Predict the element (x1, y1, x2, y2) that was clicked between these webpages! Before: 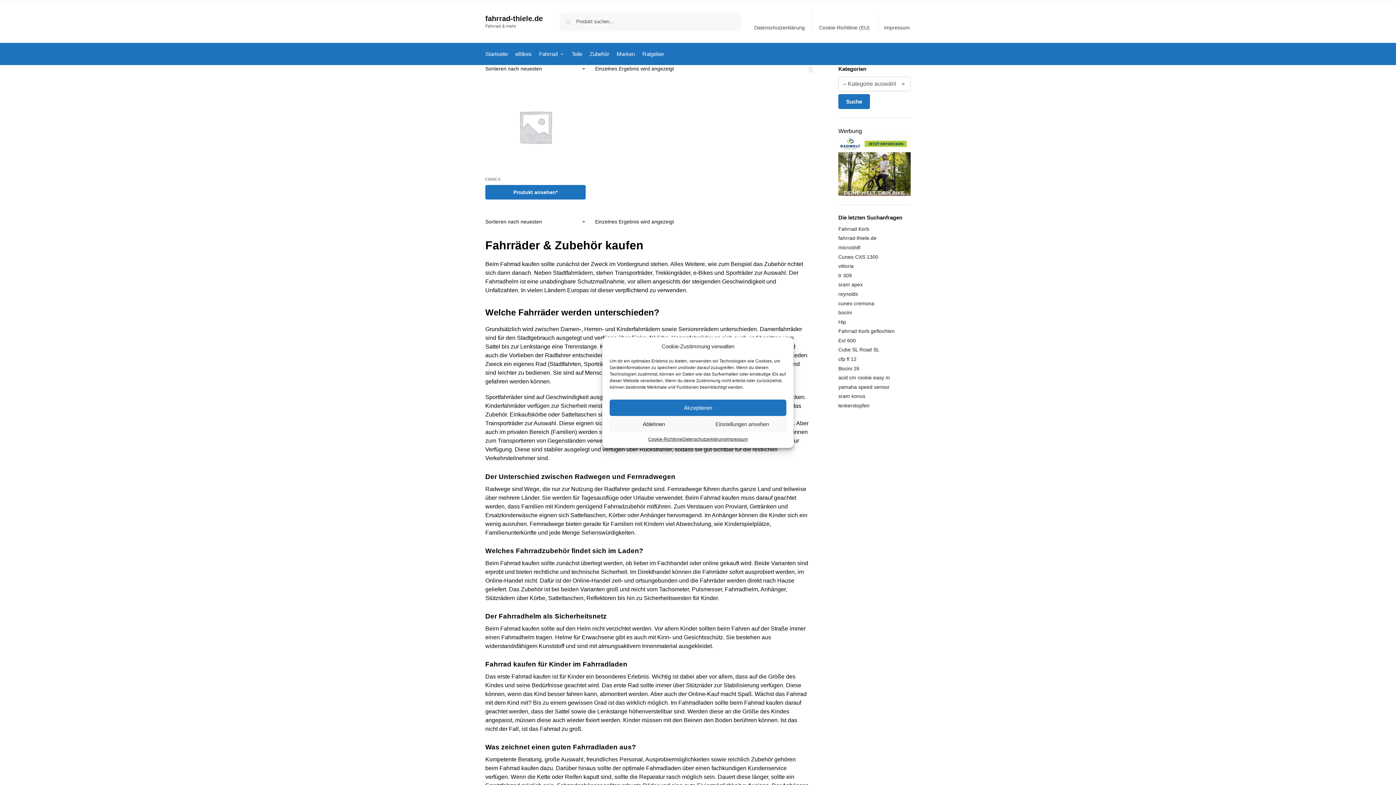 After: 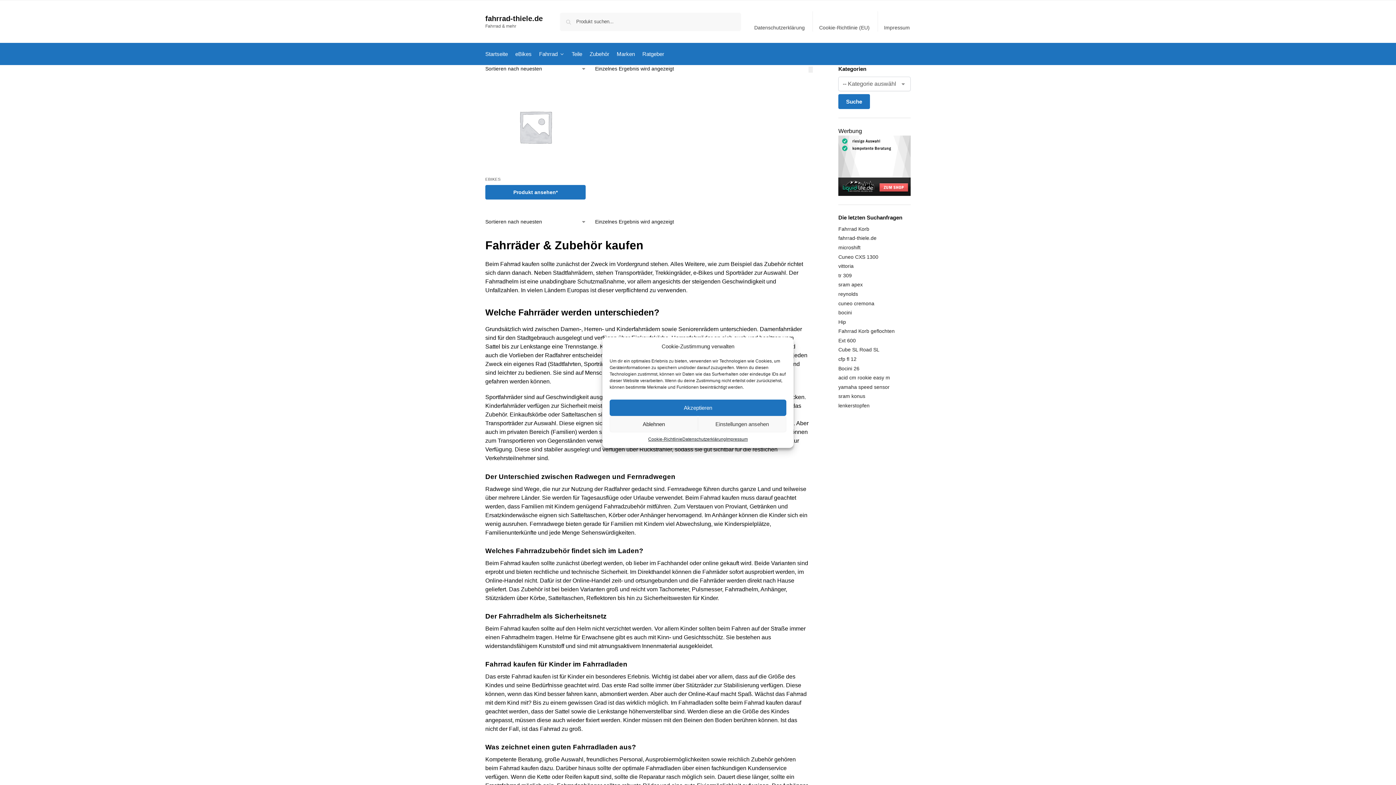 Action: label: Startseite bbox: (485, 43, 511, 65)